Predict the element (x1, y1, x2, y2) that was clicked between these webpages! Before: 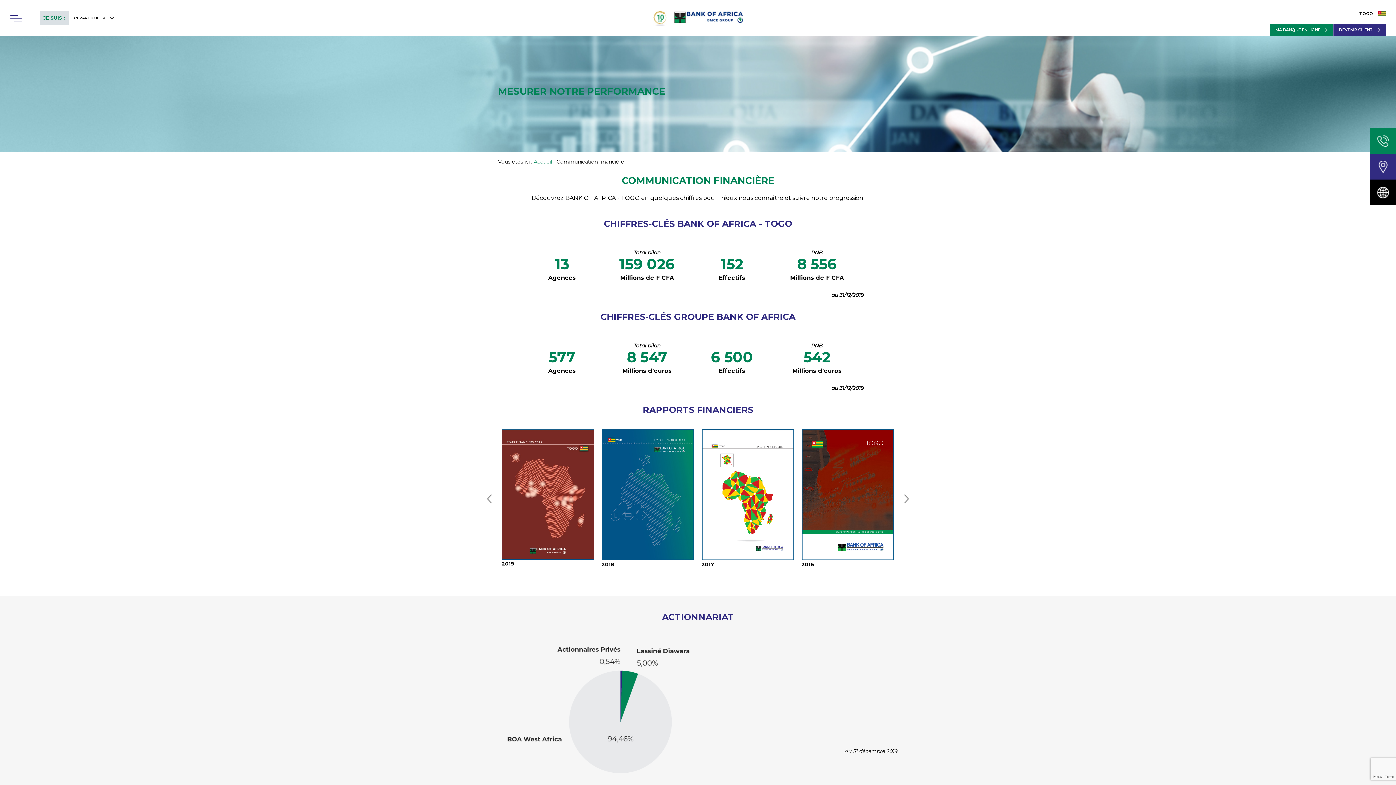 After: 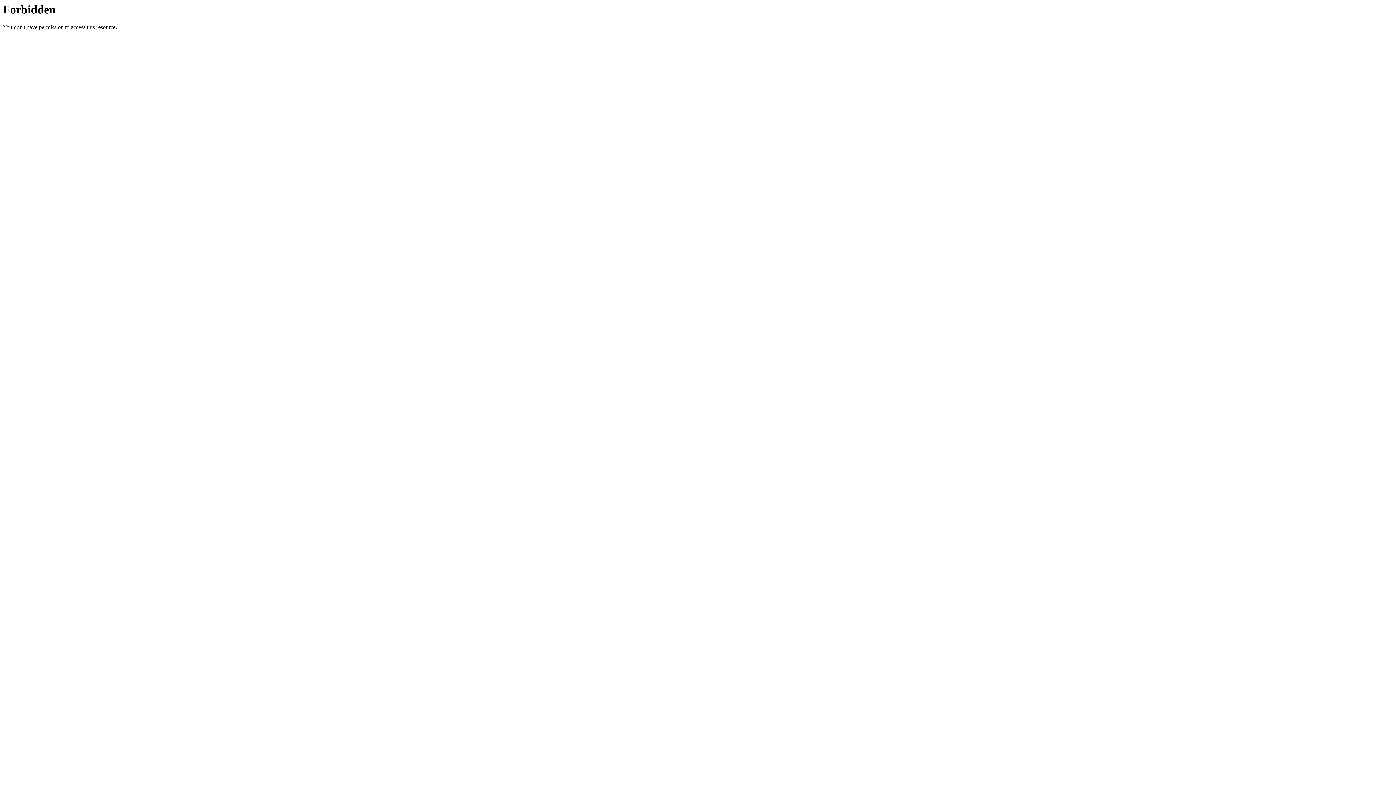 Action: bbox: (652, 10, 743, 25)